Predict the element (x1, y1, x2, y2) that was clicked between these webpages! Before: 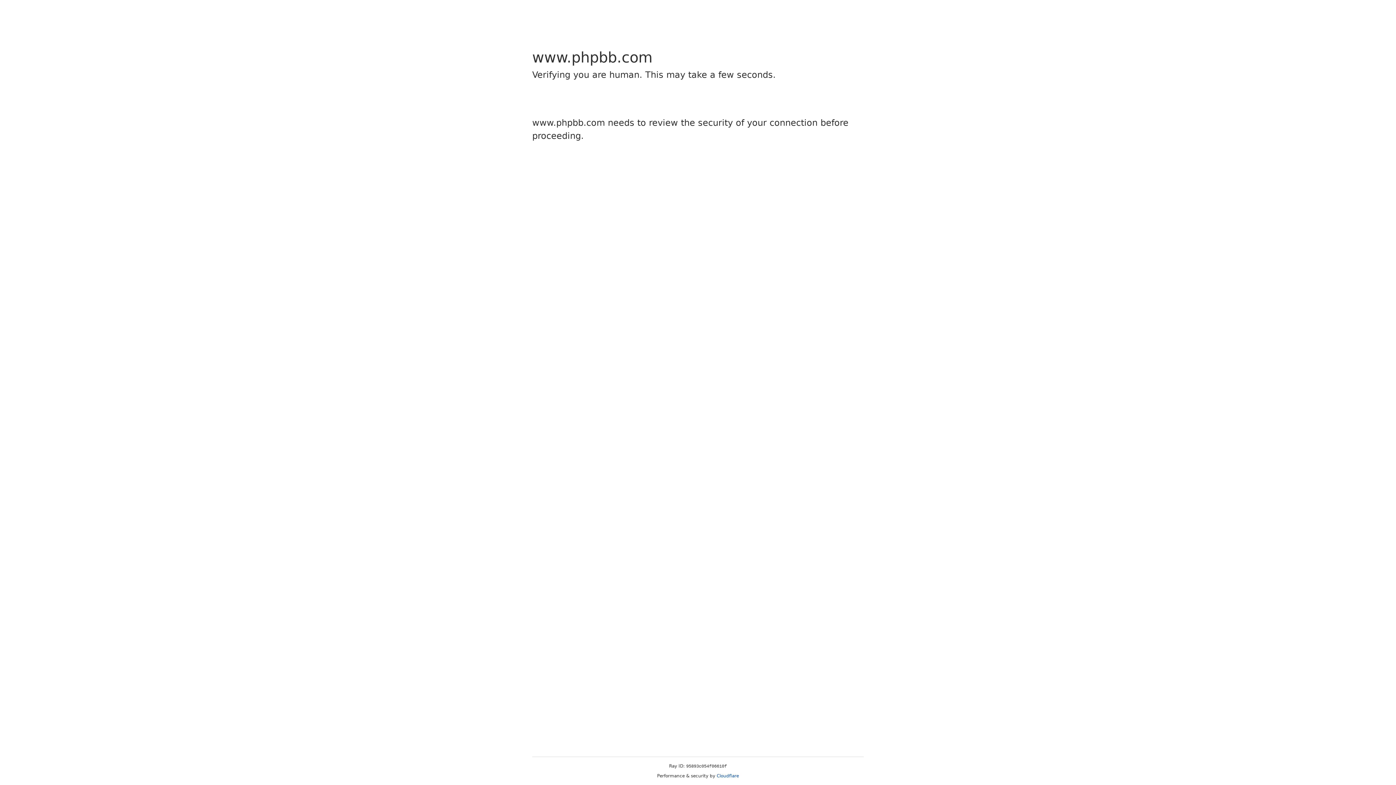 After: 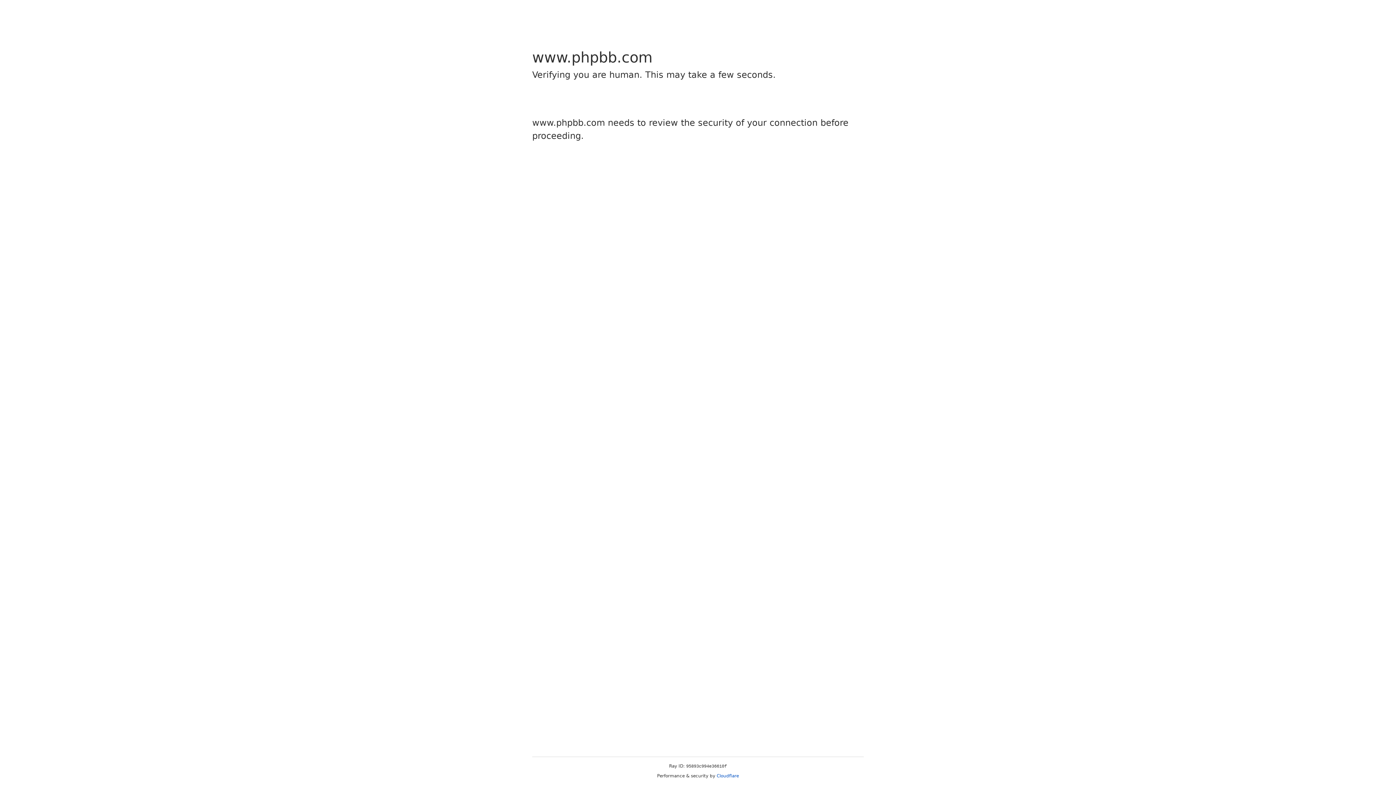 Action: bbox: (716, 773, 739, 778) label: Cloudflare